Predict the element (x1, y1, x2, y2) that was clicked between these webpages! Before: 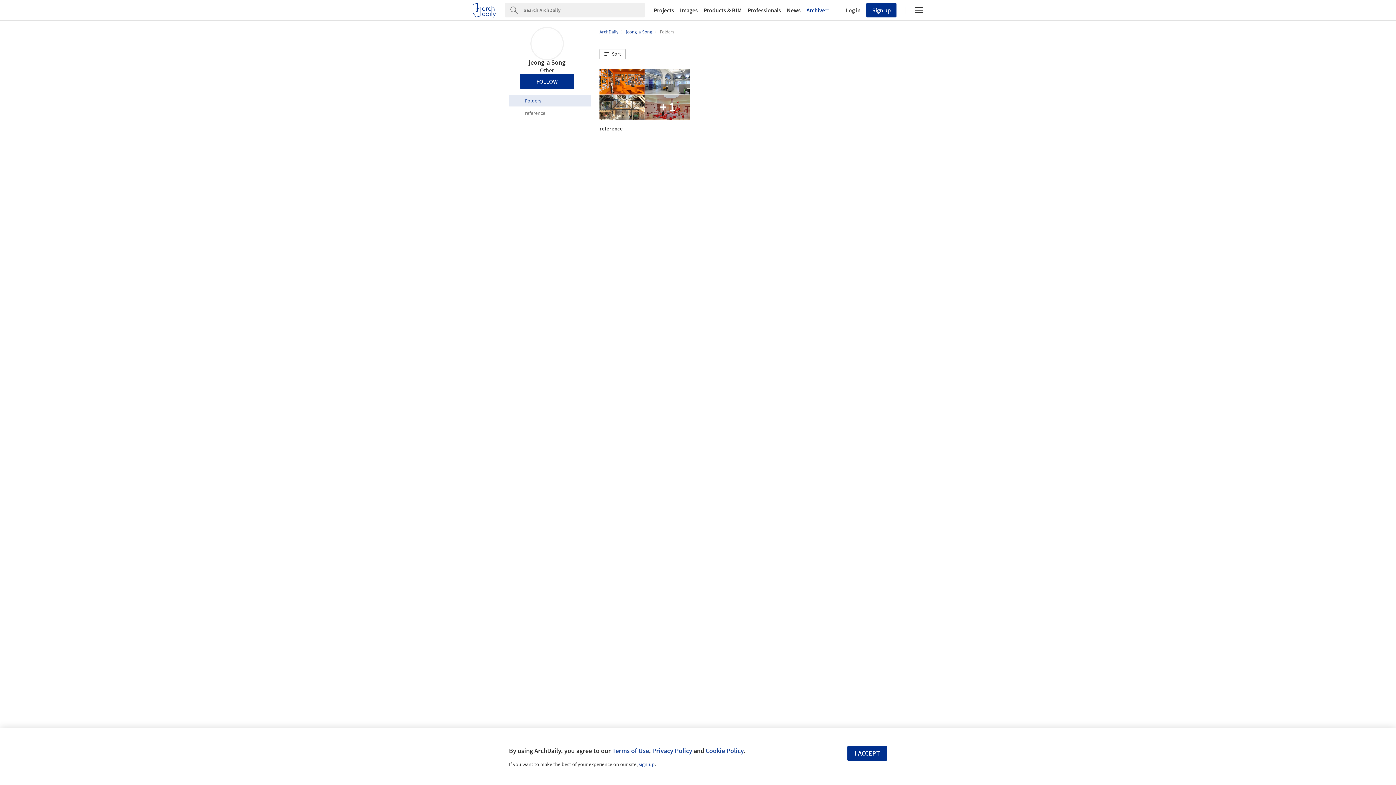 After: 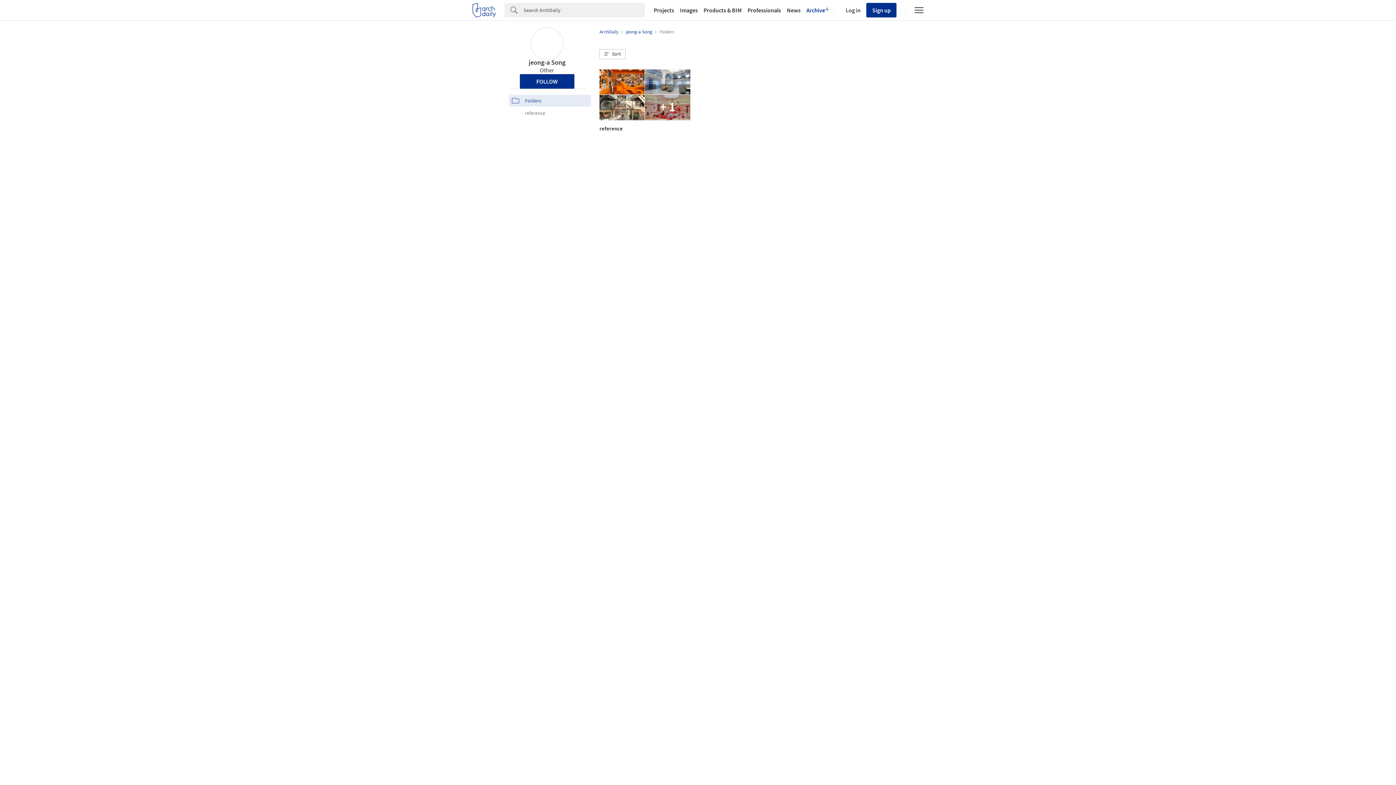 Action: bbox: (847, 746, 887, 760) label: I ACCEPT